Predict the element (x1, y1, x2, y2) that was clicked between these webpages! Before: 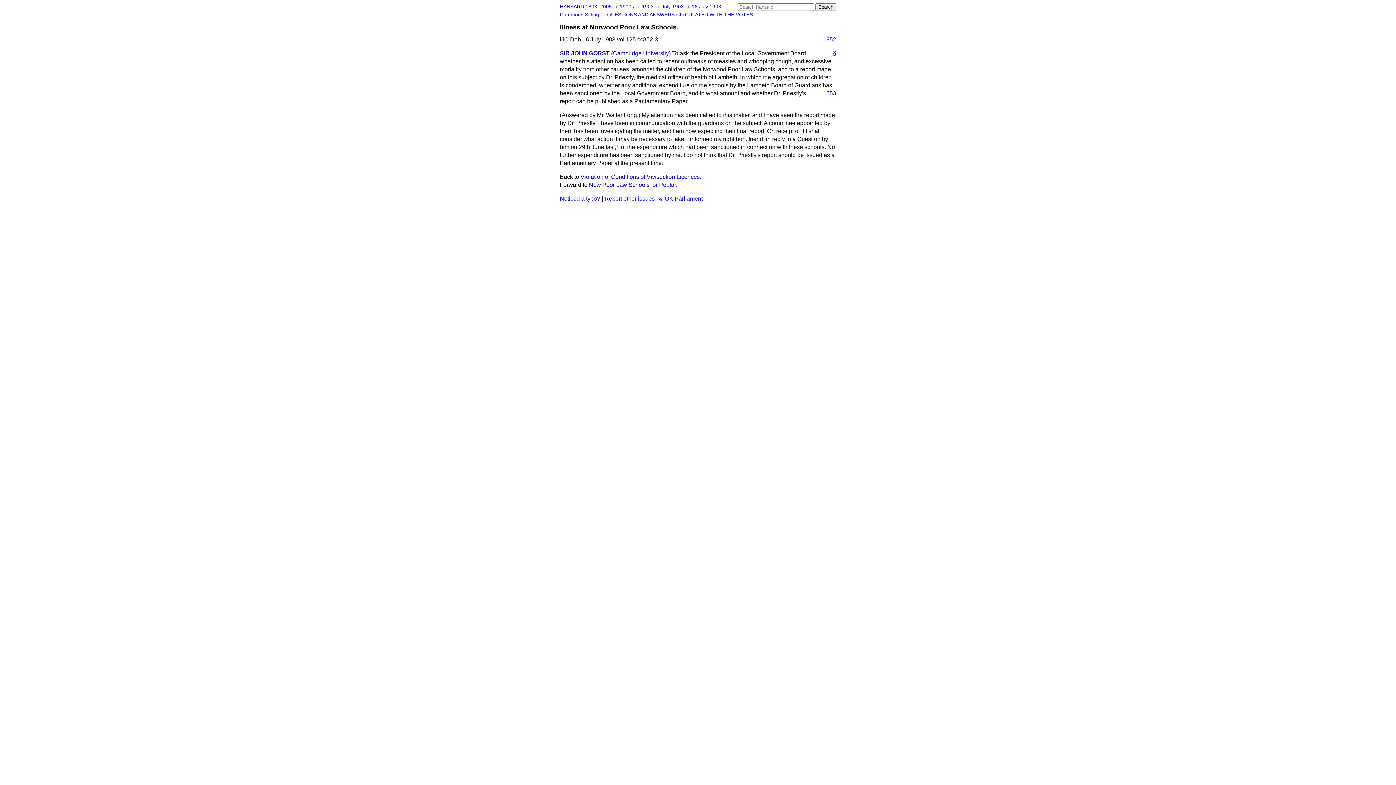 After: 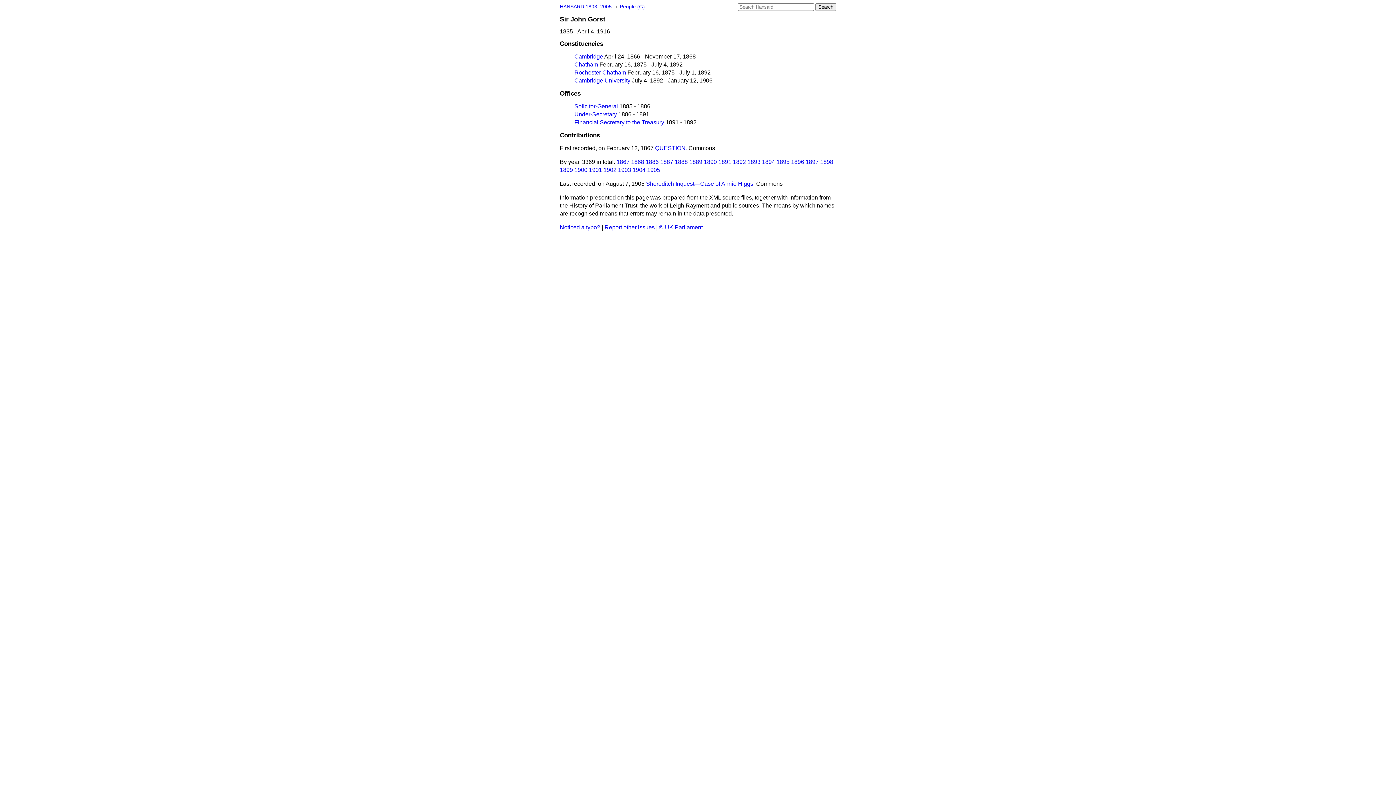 Action: label: SIR JOHN GORST bbox: (560, 50, 609, 56)